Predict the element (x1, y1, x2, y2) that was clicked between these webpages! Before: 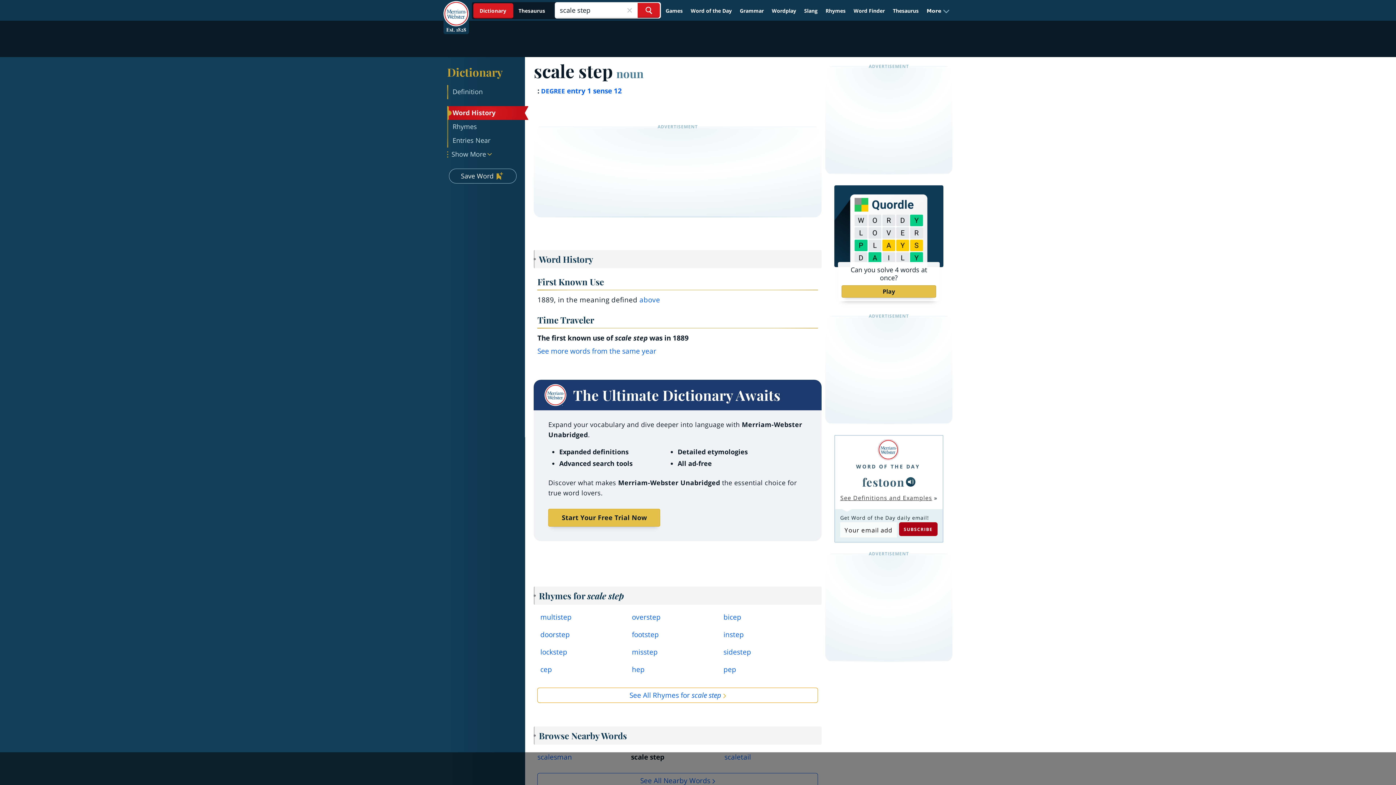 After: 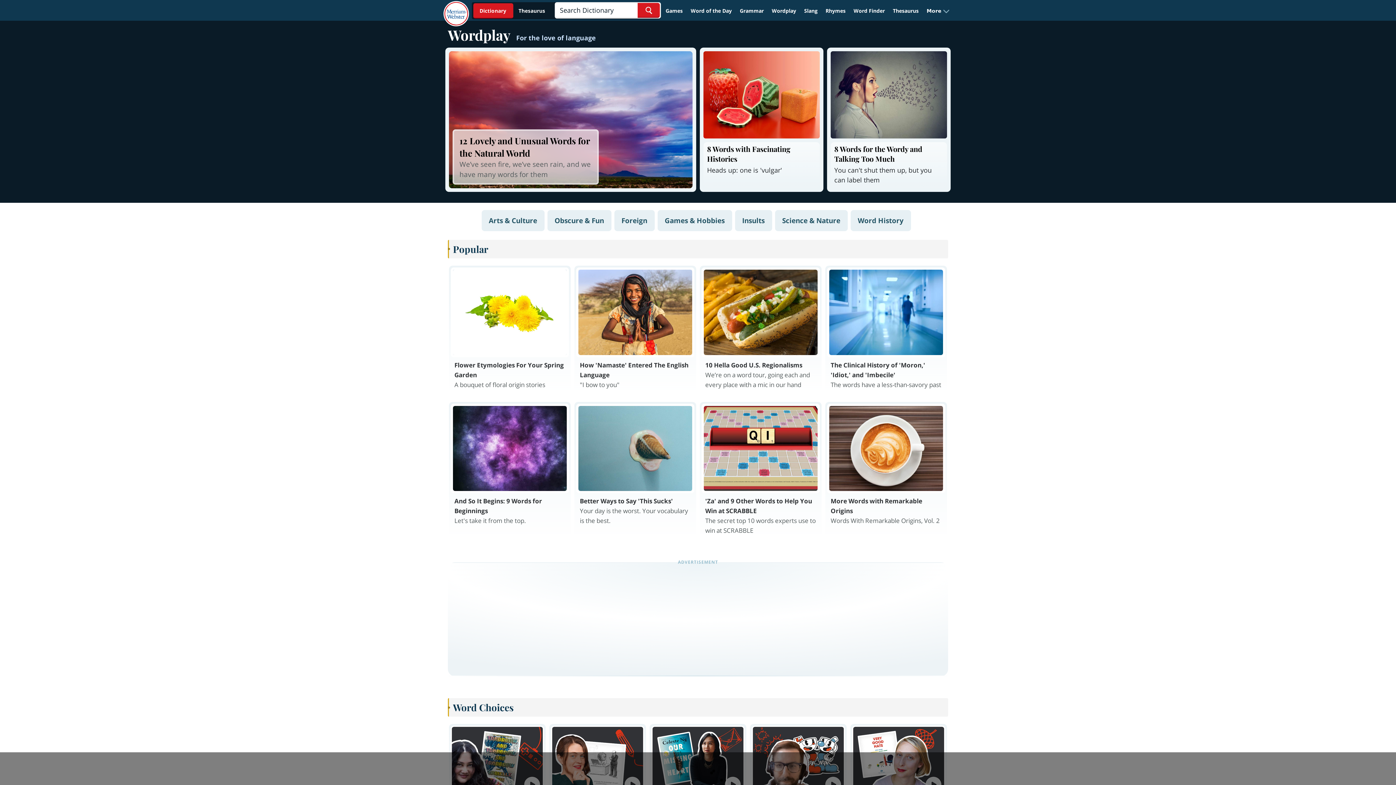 Action: bbox: (768, 4, 799, 17) label: Wordplay